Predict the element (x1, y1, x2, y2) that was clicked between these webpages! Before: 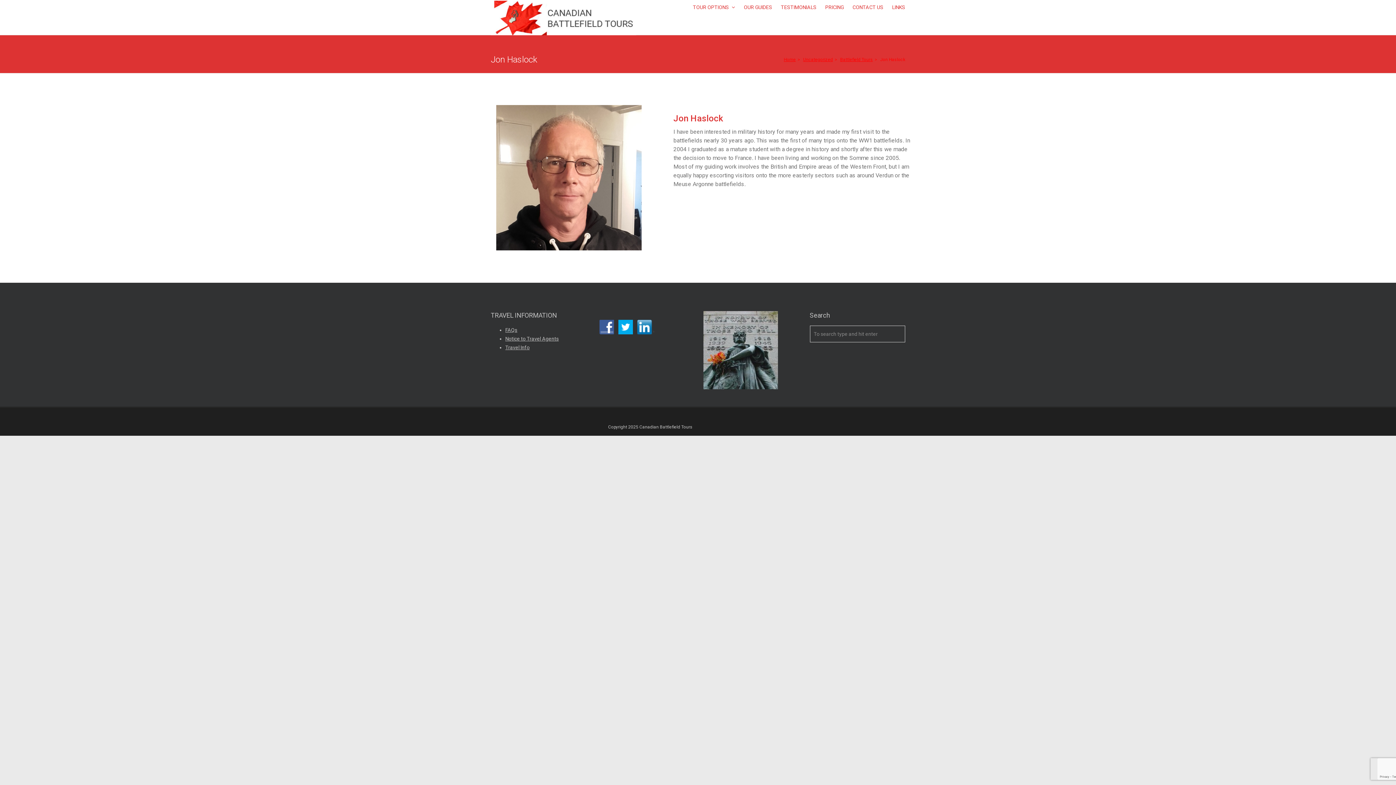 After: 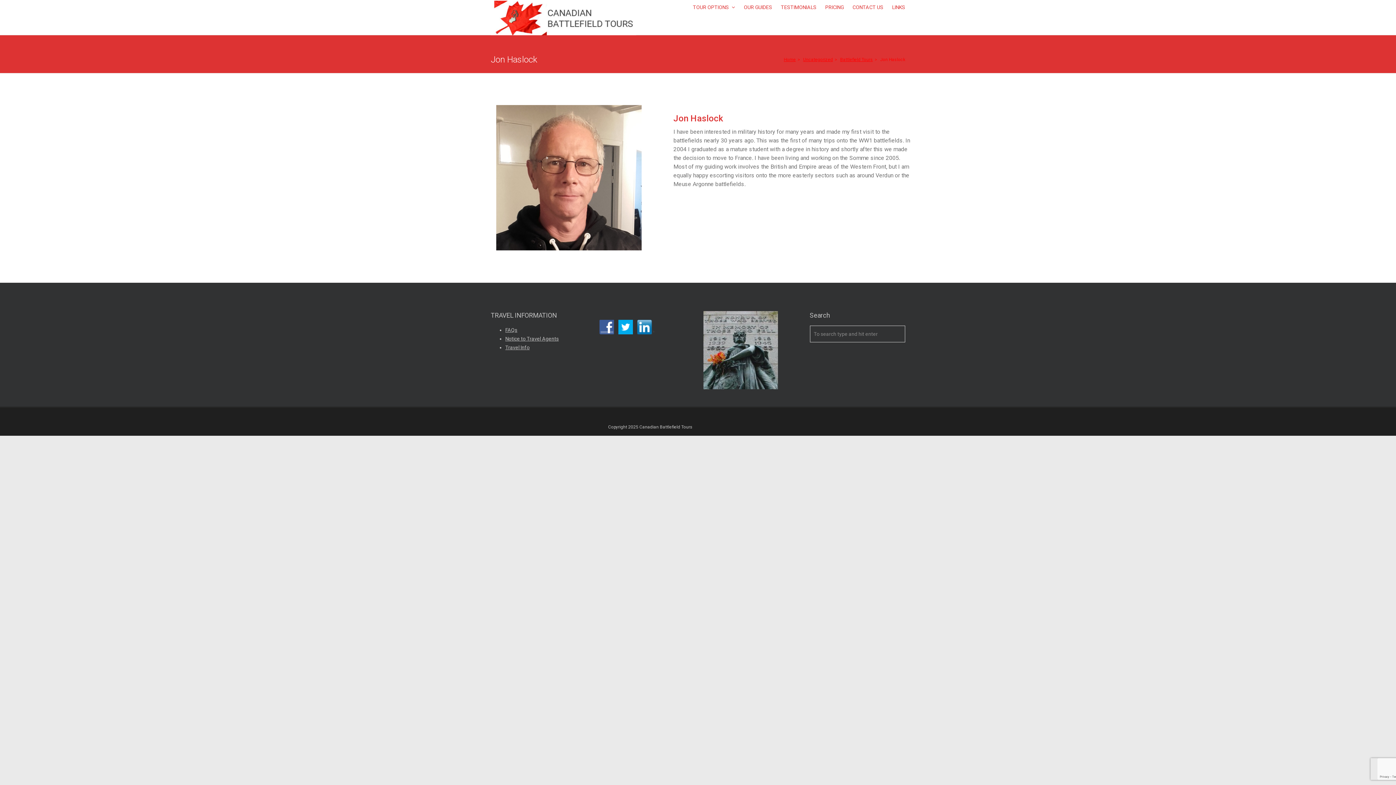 Action: bbox: (599, 323, 614, 329)